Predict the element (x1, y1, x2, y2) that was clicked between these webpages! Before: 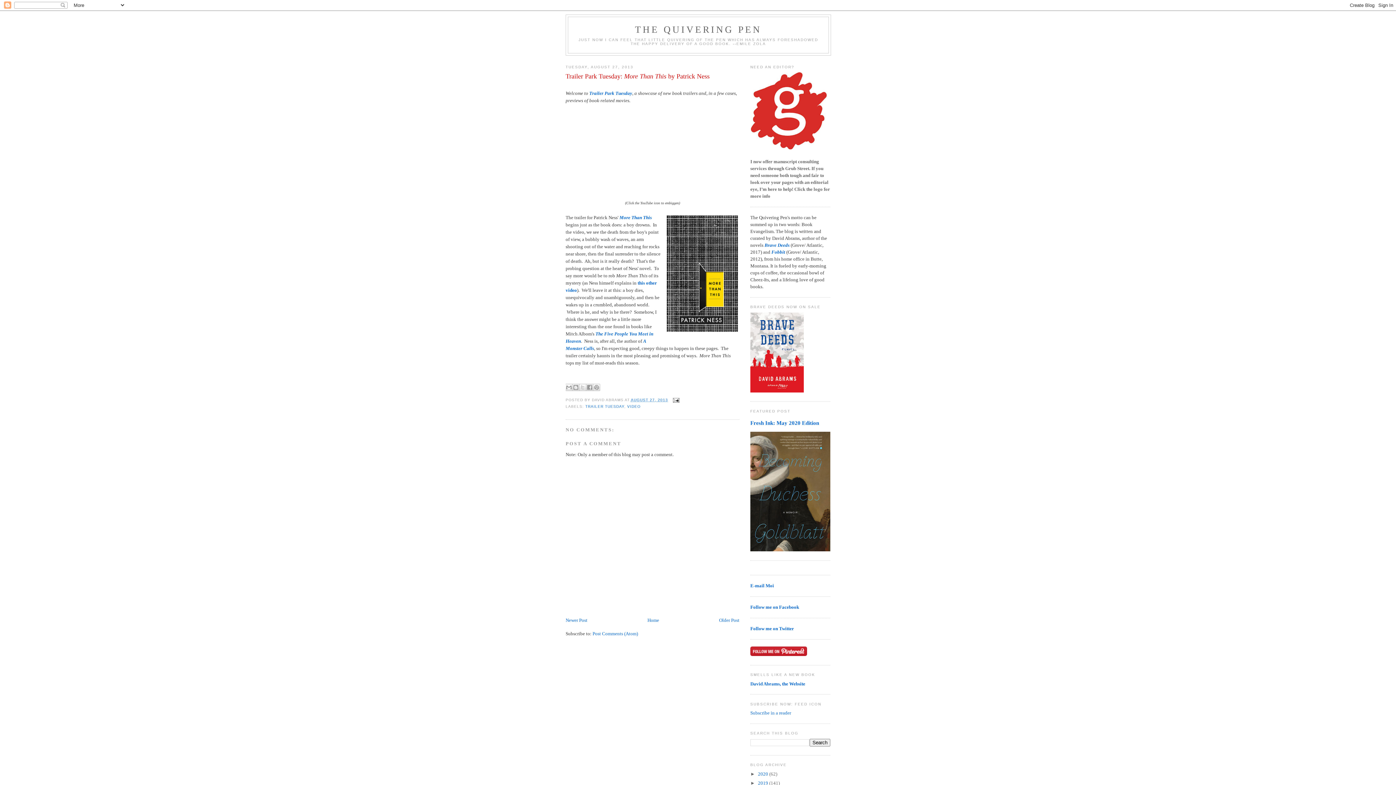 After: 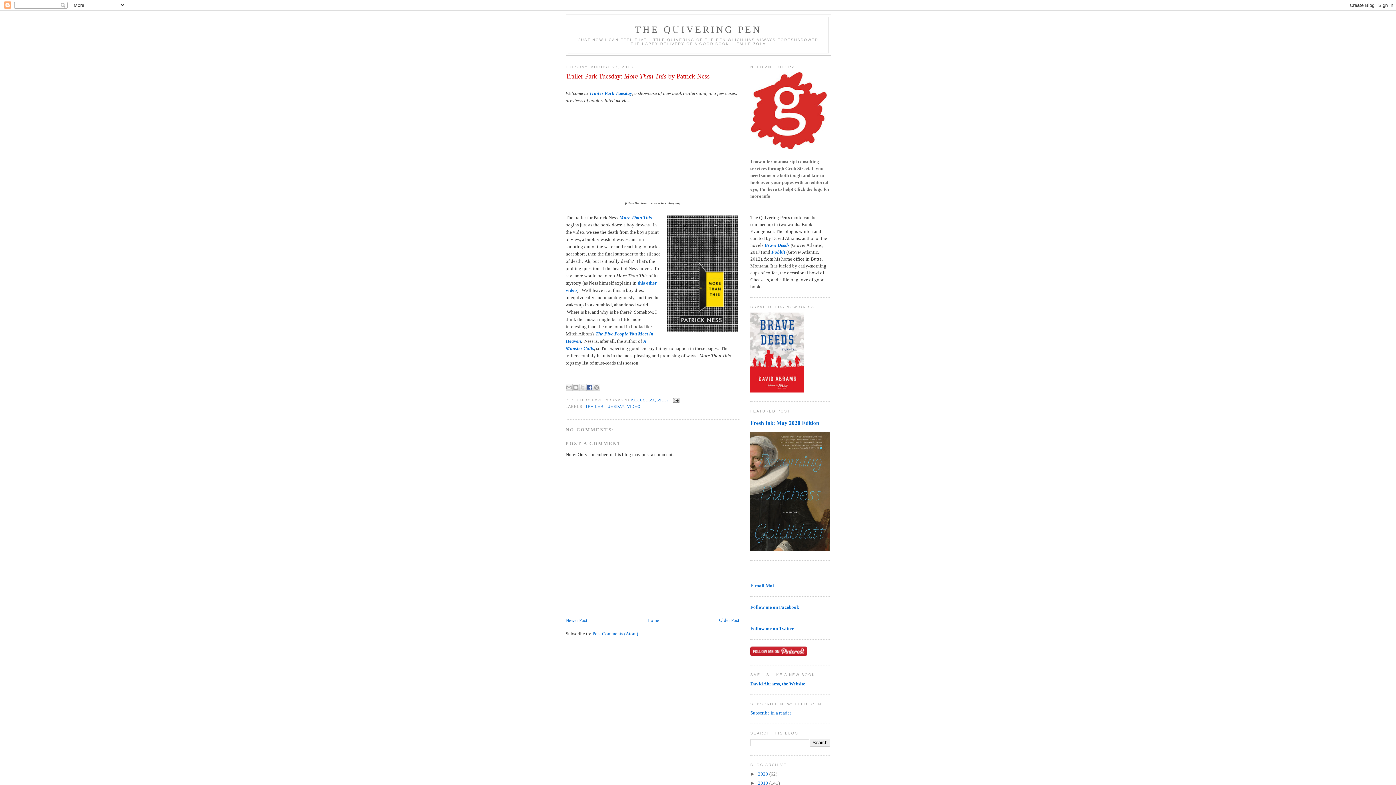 Action: label: Share to Facebook bbox: (586, 383, 593, 391)